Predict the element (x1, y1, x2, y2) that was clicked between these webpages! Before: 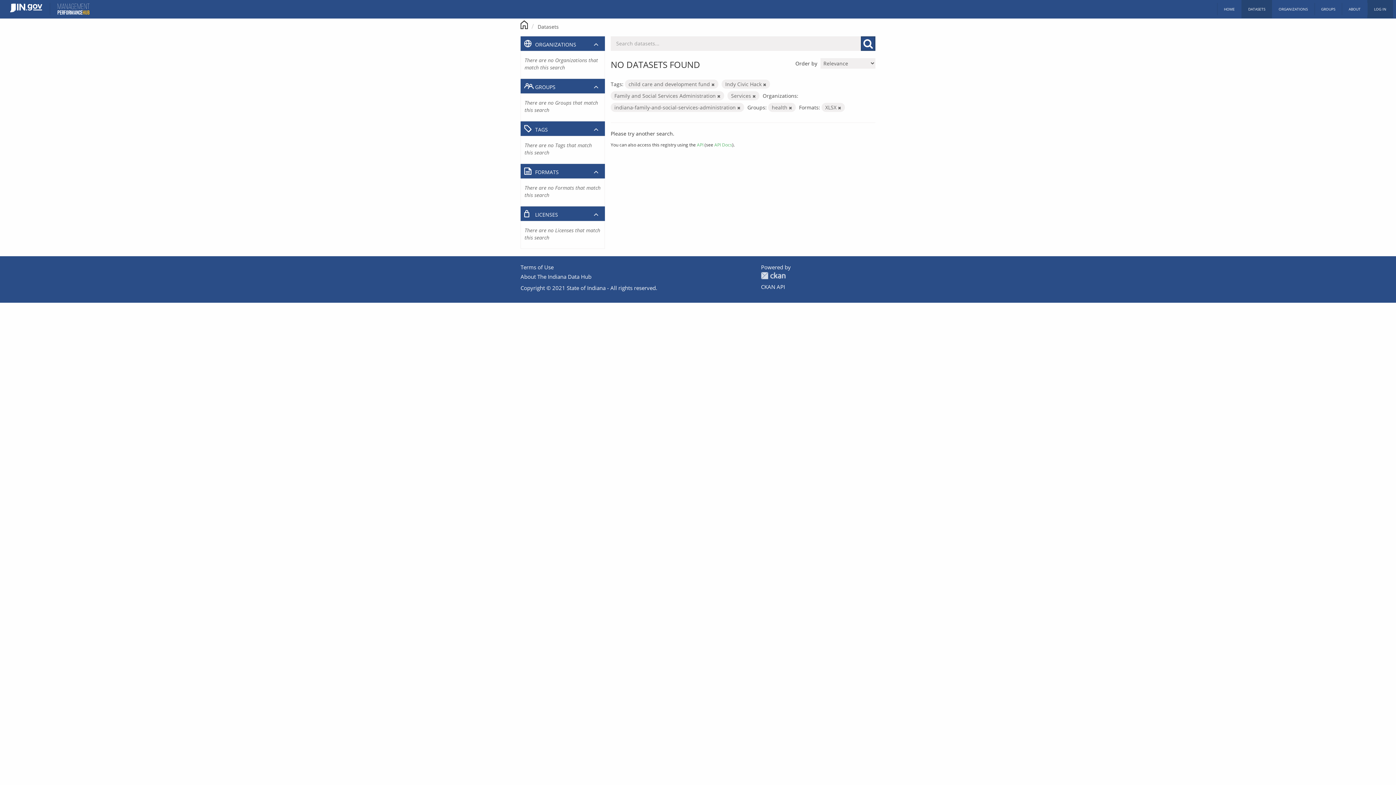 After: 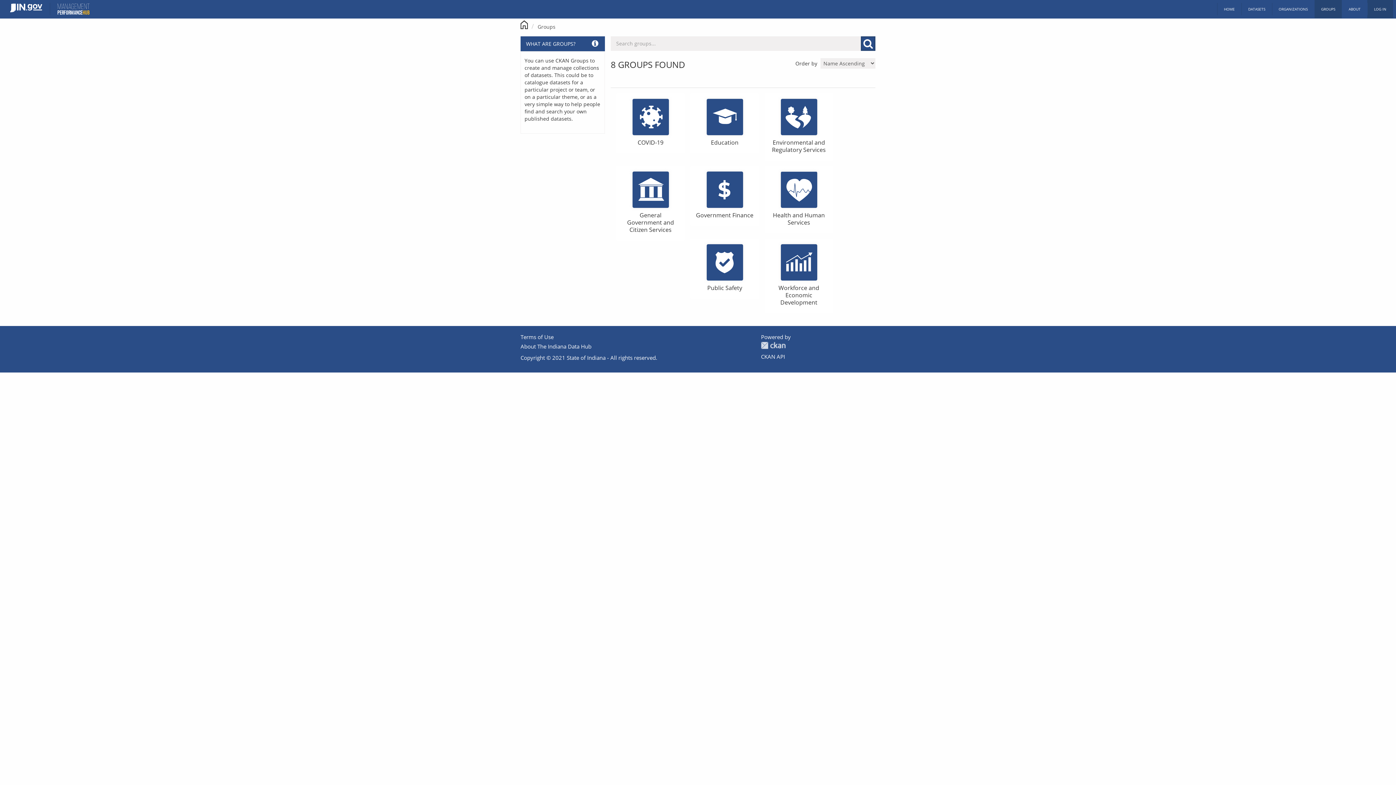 Action: bbox: (1314, 0, 1342, 18) label: GROUPS